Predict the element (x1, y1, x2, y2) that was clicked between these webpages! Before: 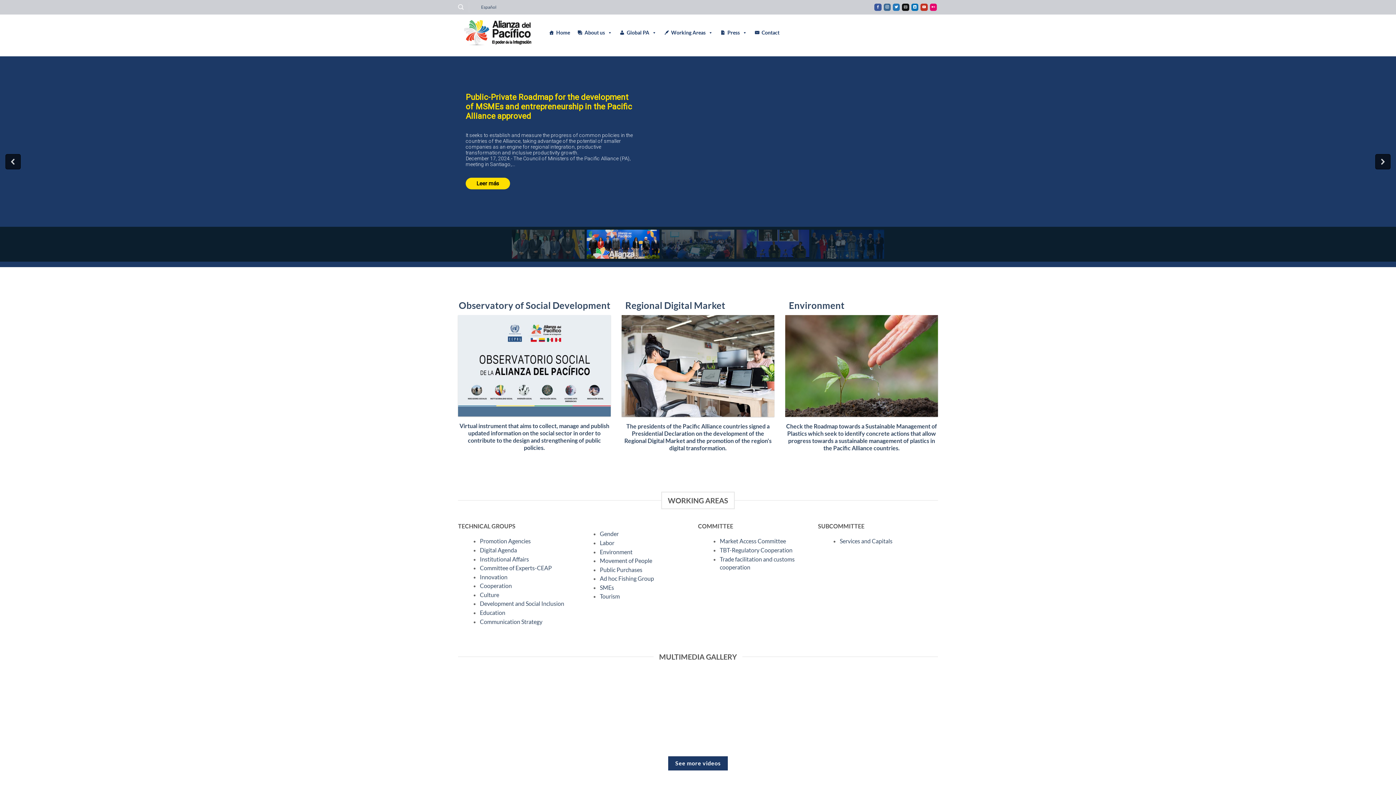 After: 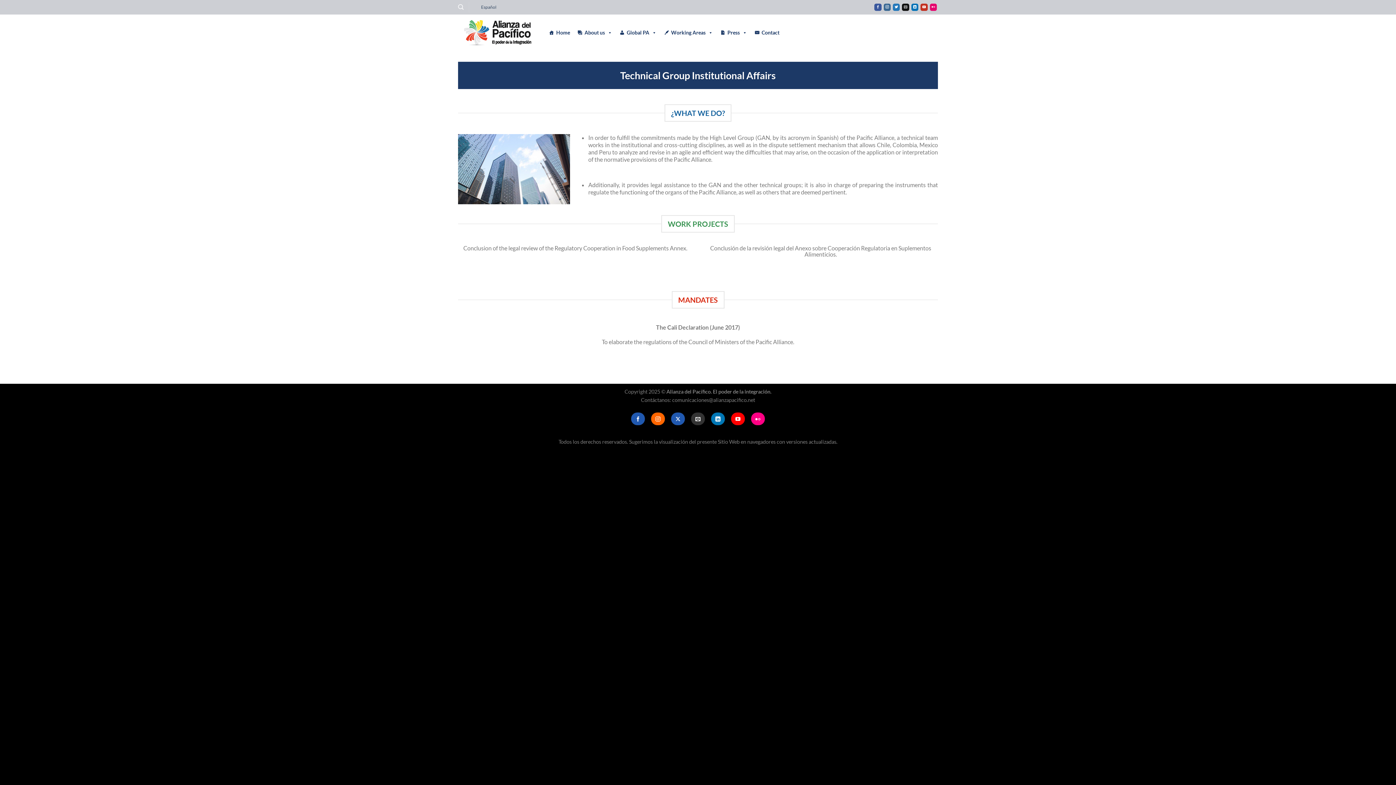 Action: bbox: (480, 555, 529, 562) label: Institutional Affairs